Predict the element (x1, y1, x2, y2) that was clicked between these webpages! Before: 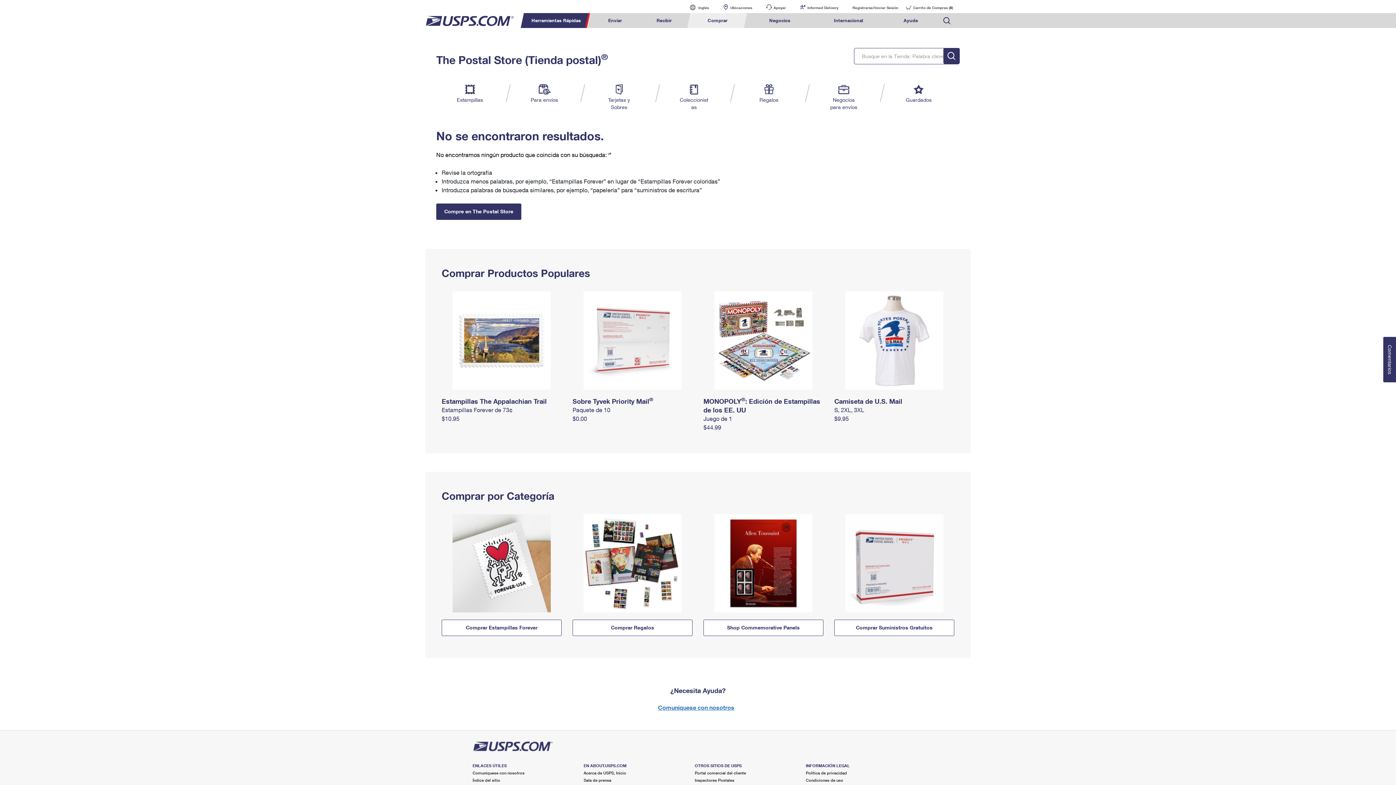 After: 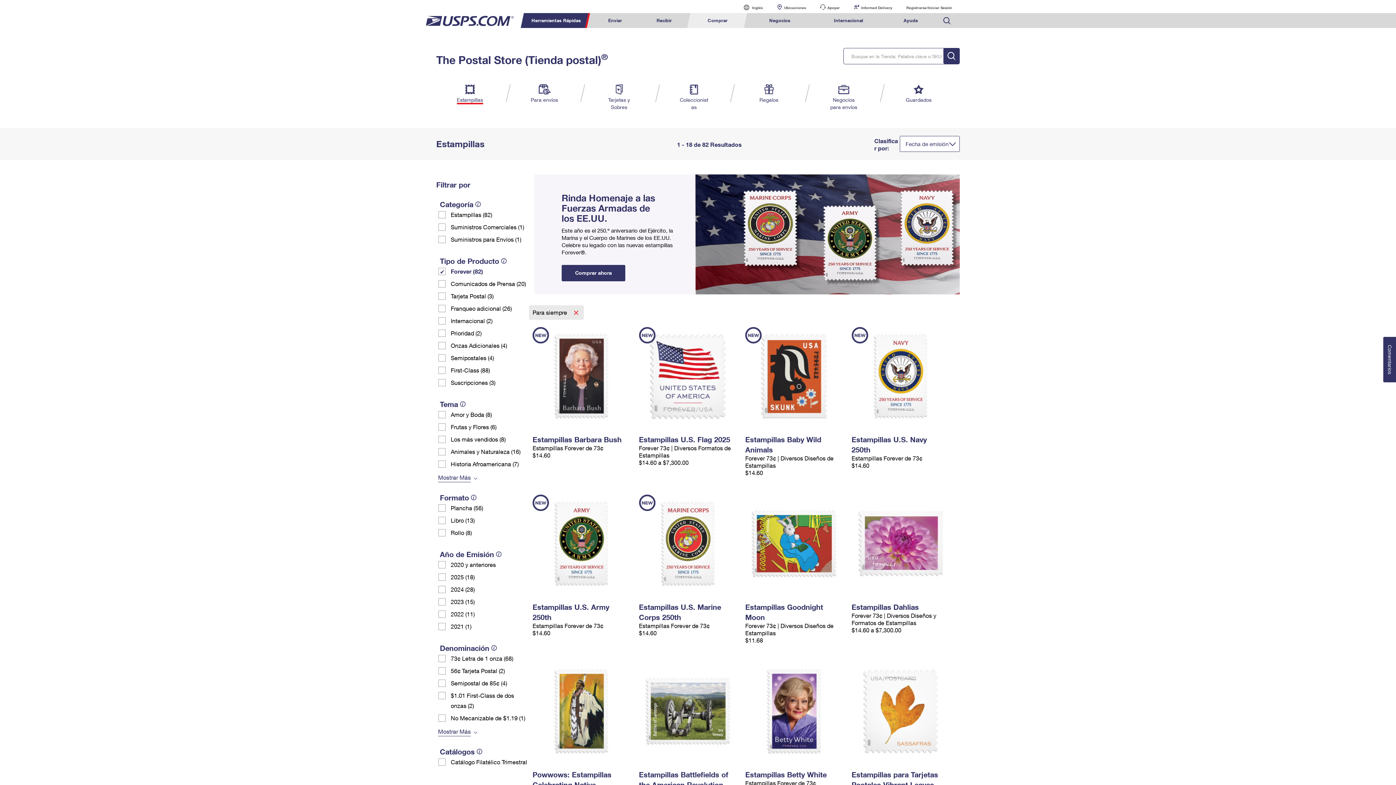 Action: bbox: (441, 560, 561, 565)